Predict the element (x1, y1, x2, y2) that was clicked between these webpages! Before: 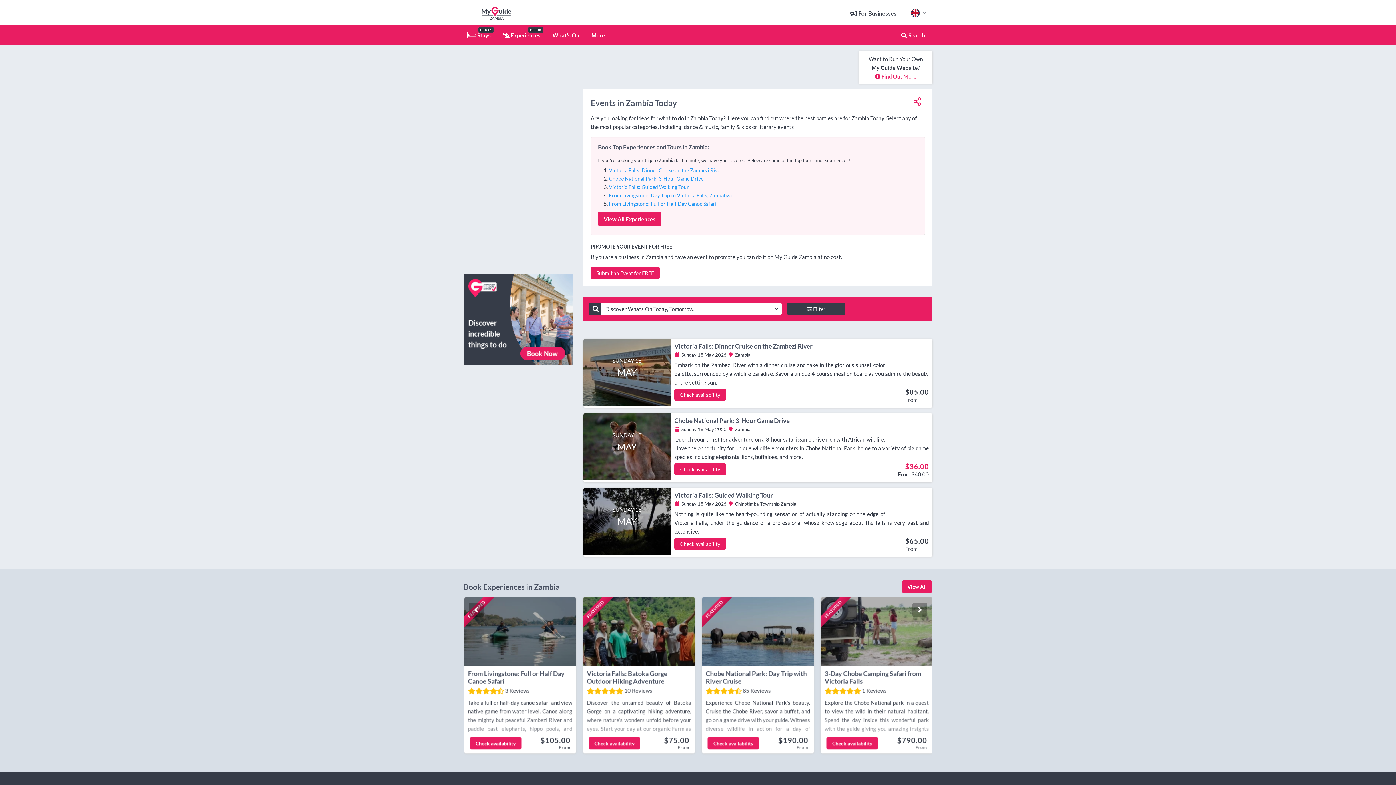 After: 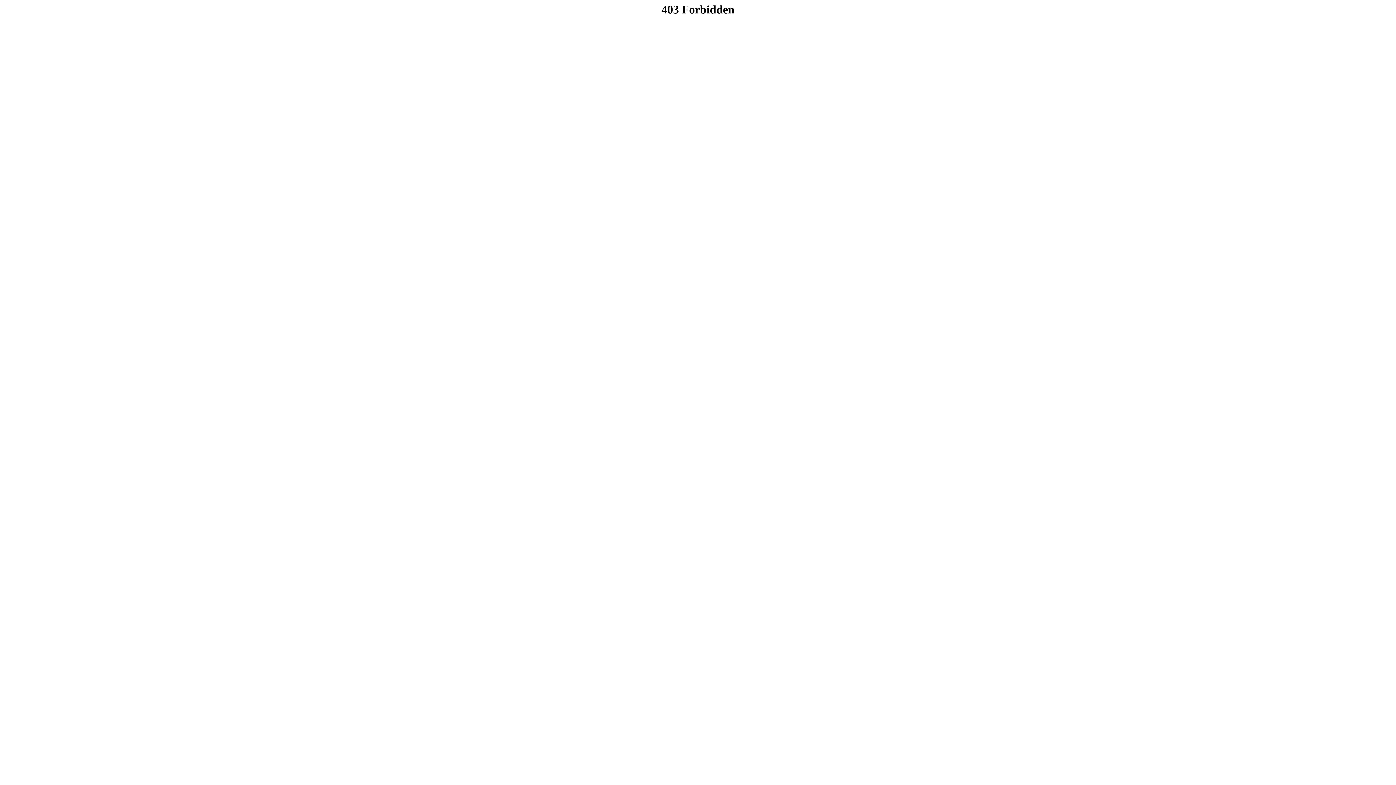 Action: label: 3-Day Chobe Camping Safari from Victoria Falls
 1 Reviews

Explore the Chobe National park in a quest to view the wild in their natural habitant. Spend the day inside this wonderful park with the guide giving you amazing insights to the behaviors and habitant of the wildlife in this area. bbox: (831, 597, 942, 753)